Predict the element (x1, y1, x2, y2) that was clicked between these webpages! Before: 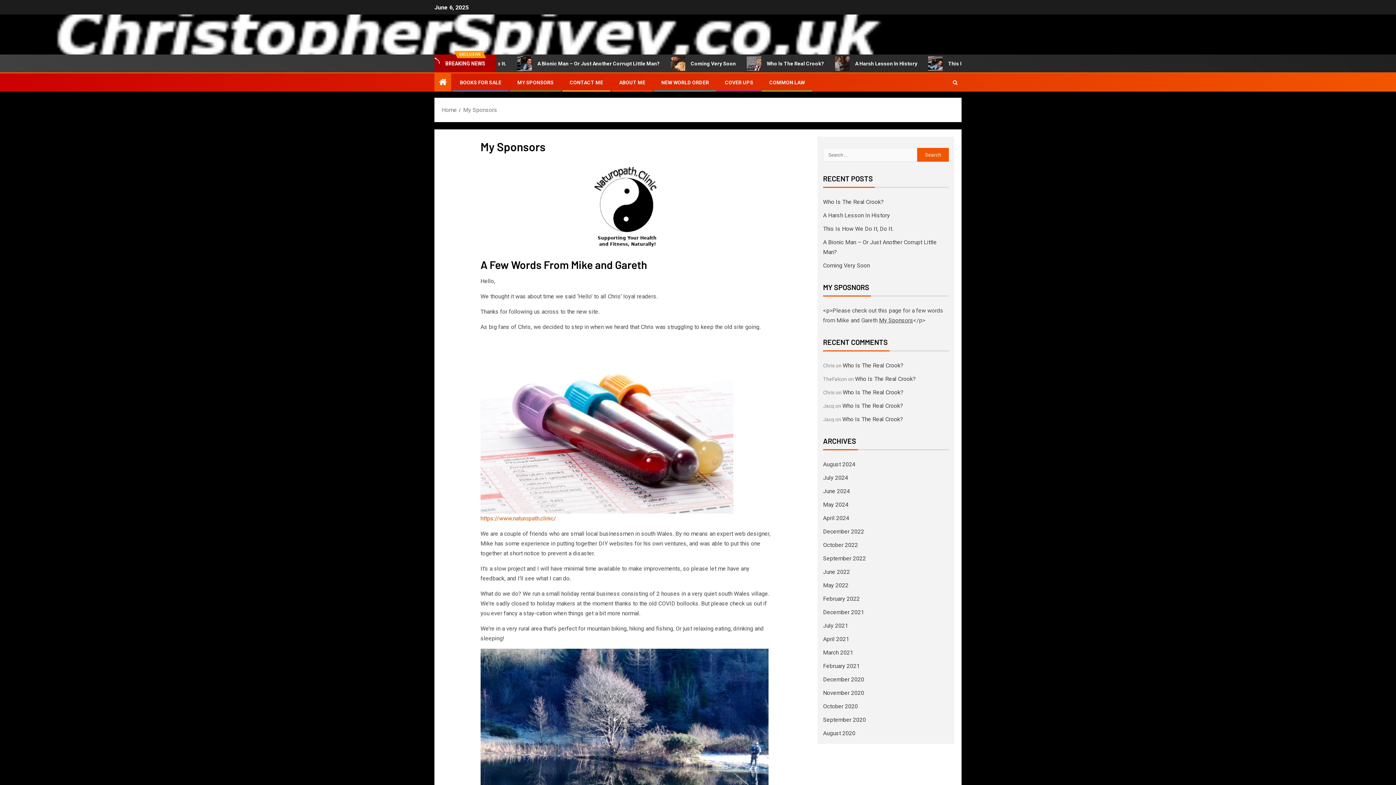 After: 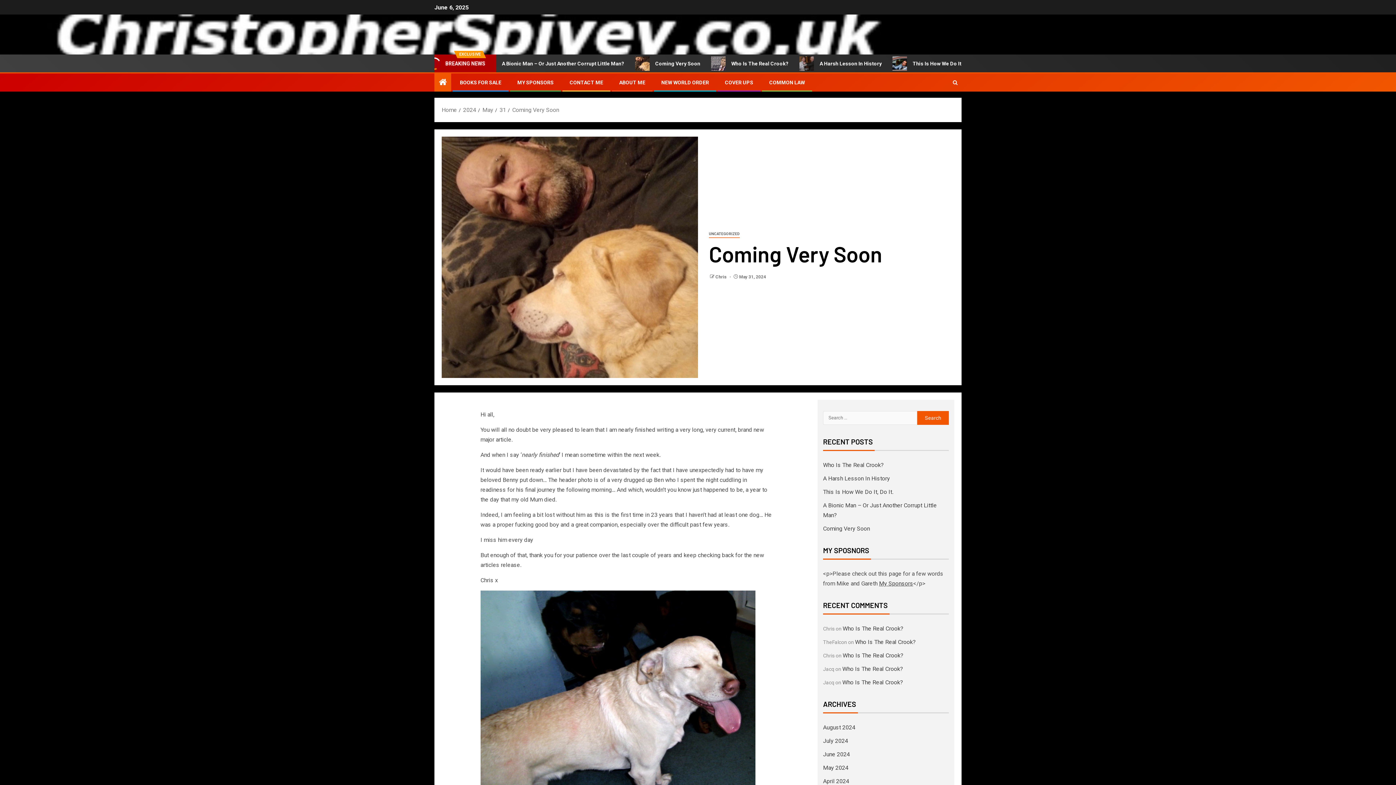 Action: label: Coming Very Soon bbox: (823, 262, 870, 269)